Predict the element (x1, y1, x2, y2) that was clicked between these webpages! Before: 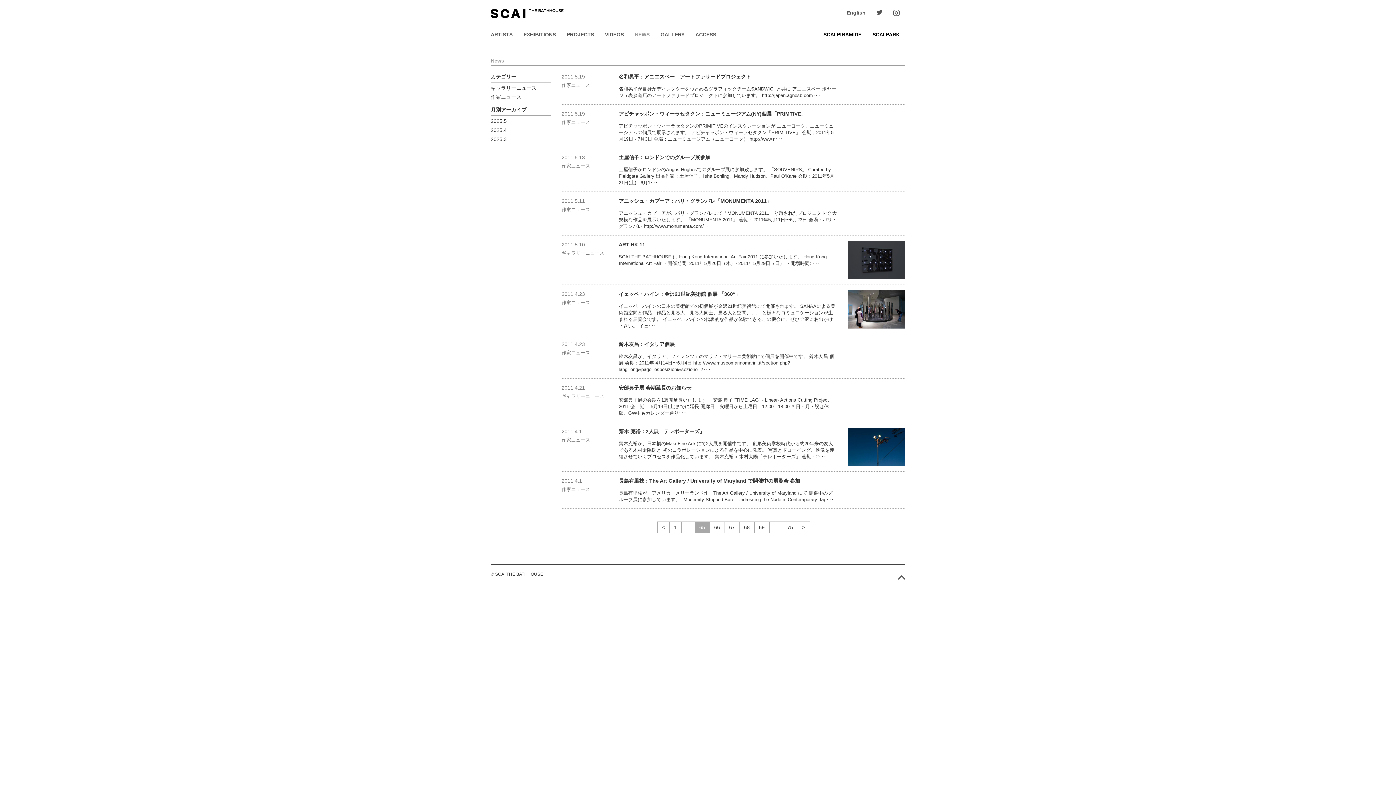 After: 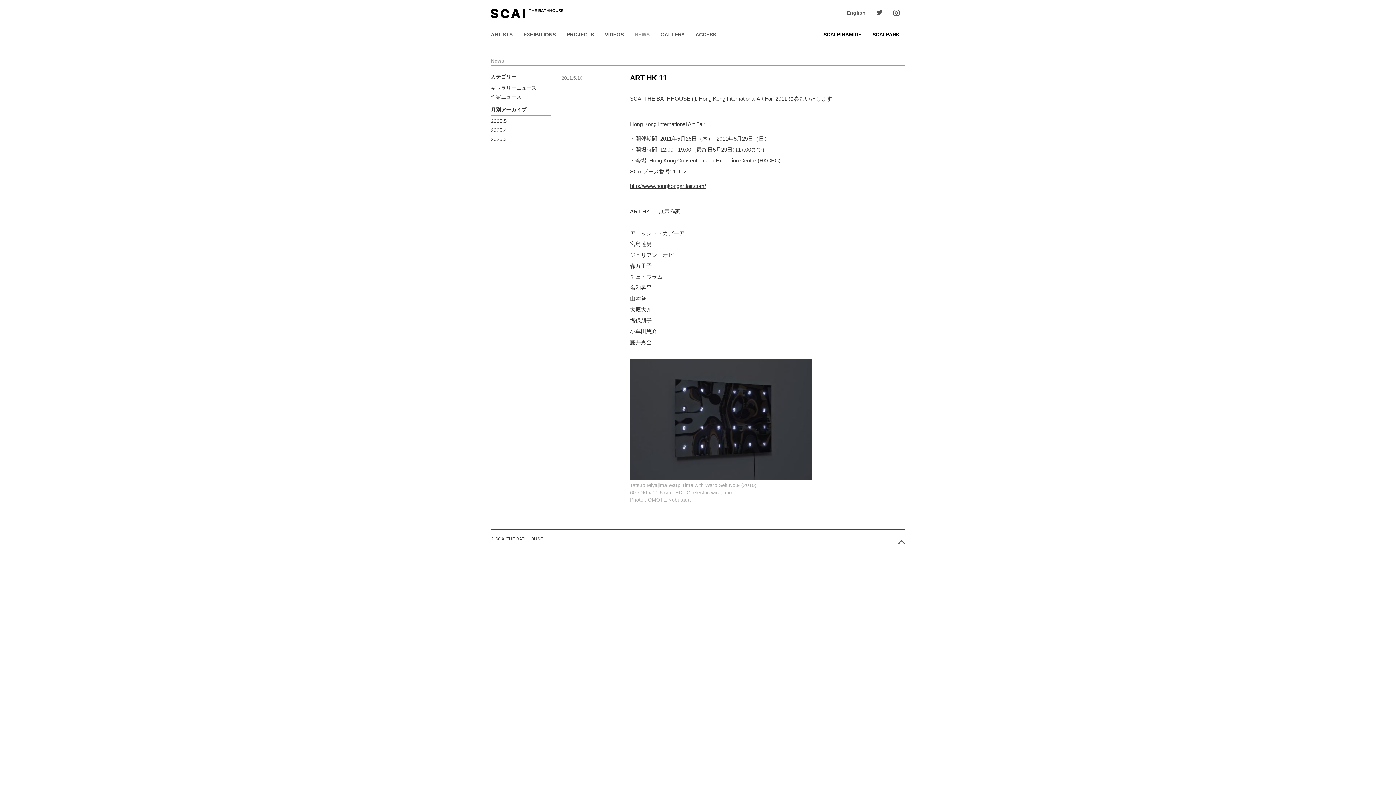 Action: bbox: (618, 241, 905, 279) label: ART HK 11

SCAI THE BATHHOUSE は Hong Kong International Art Fair 2011 に参加いたします。 Hong Kong International Art Fair ・開催期間: 2011年5月26日（木）- 2011年5月29日（日） ・開場時間: ･･･

	